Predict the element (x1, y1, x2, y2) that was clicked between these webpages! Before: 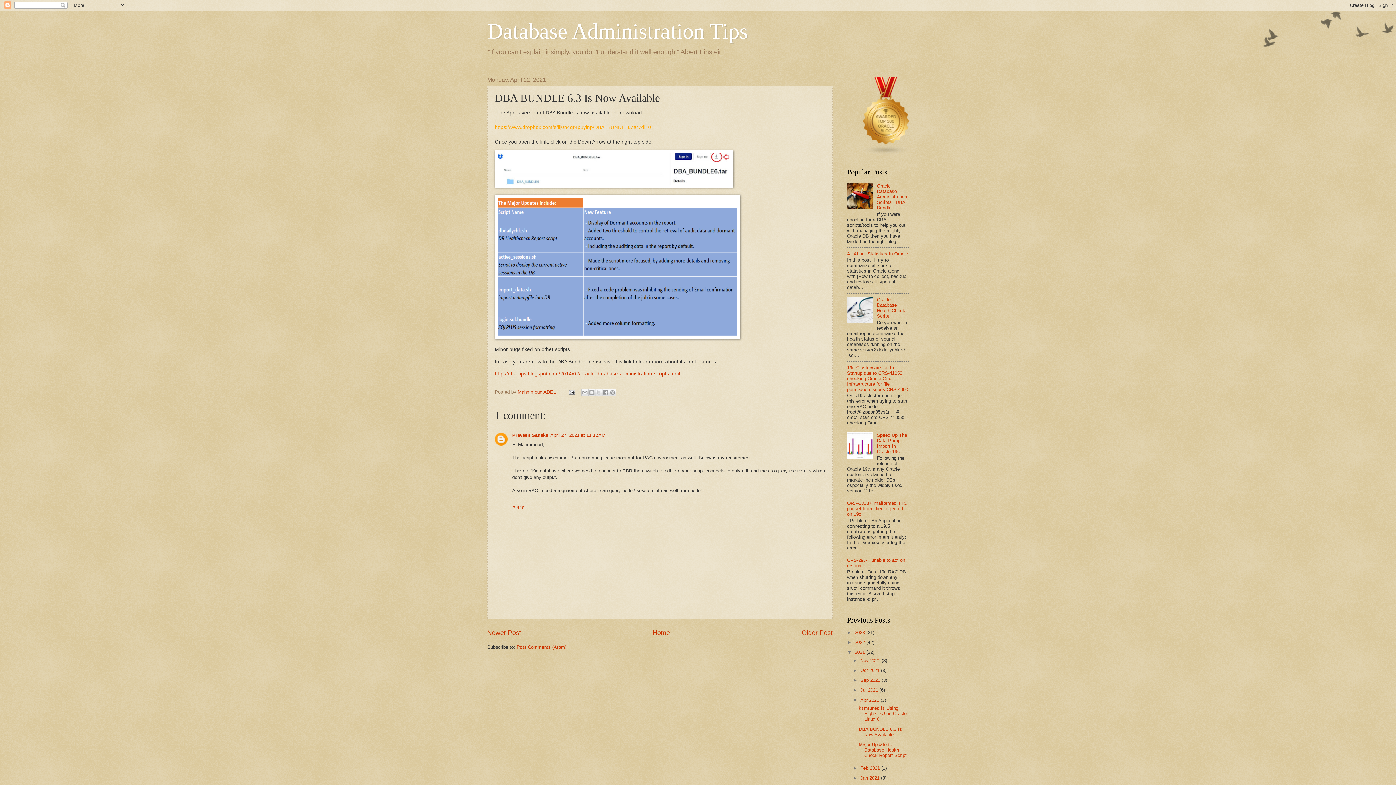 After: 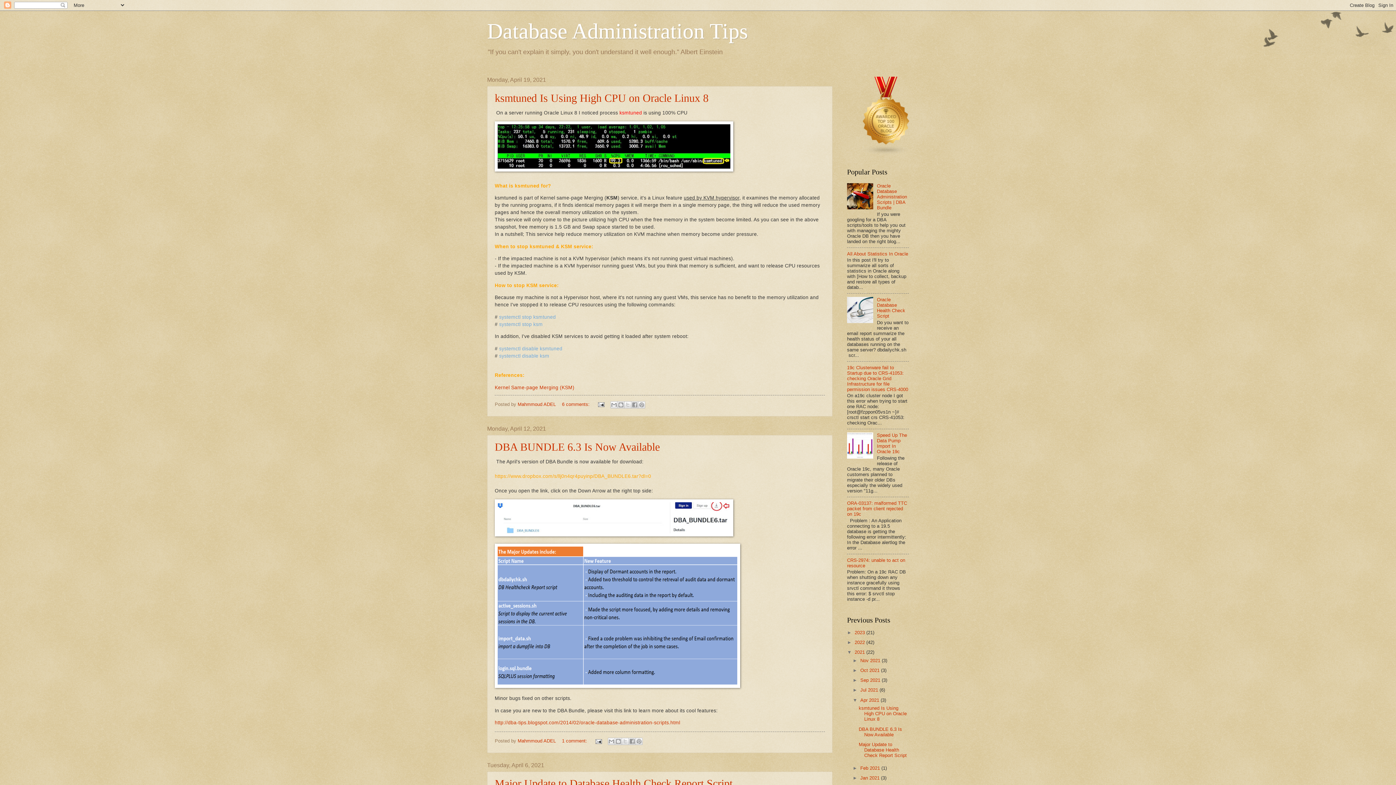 Action: bbox: (860, 697, 880, 703) label: Apr 2021 